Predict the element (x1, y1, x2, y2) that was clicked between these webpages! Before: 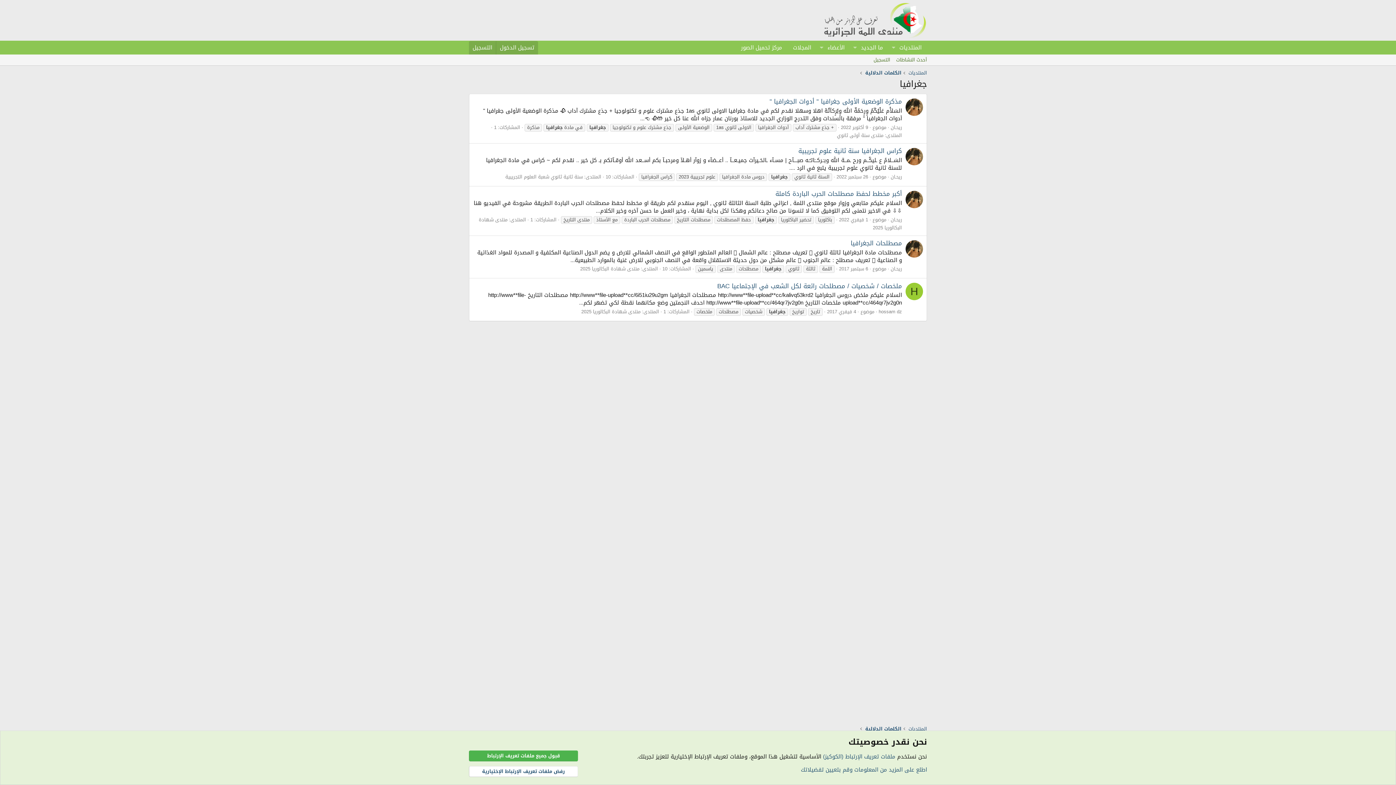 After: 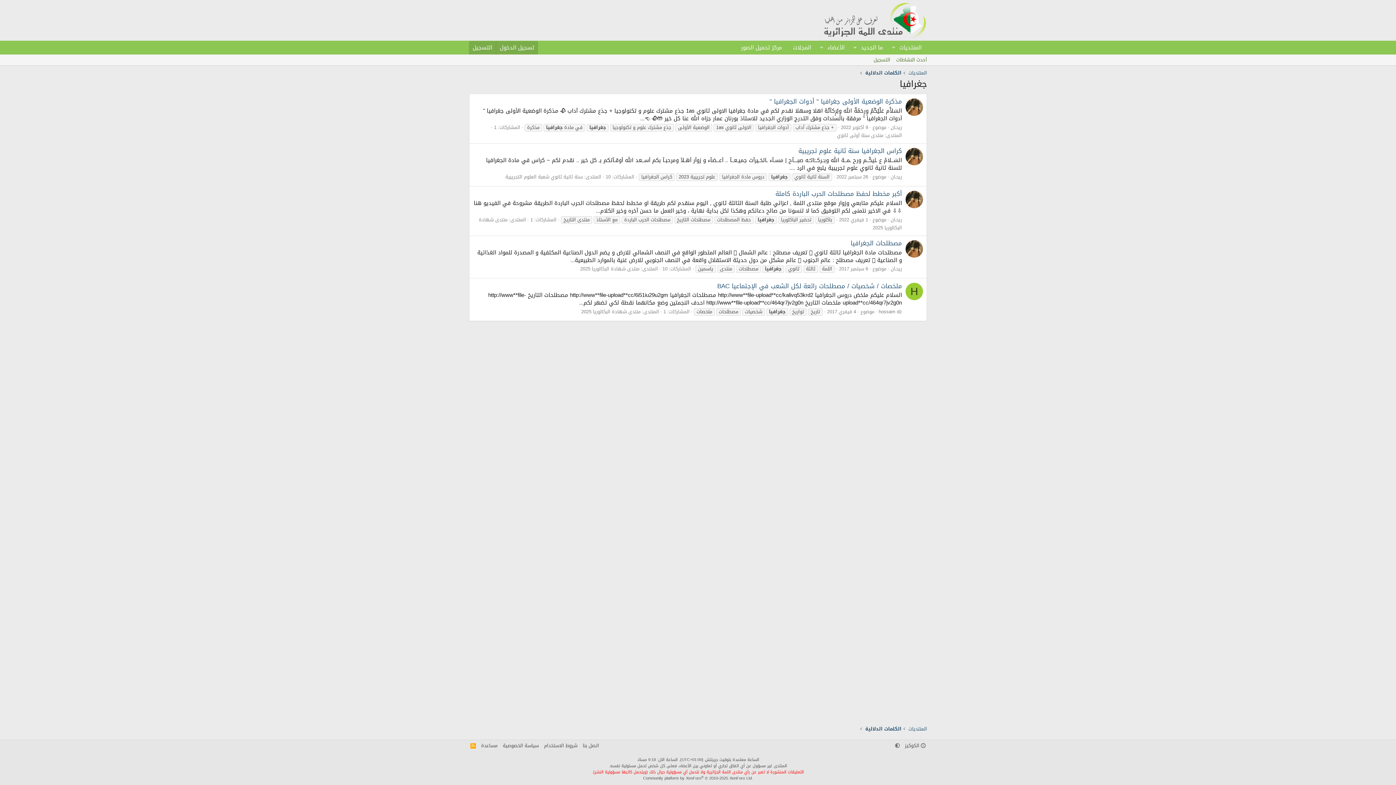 Action: bbox: (469, 766, 578, 777) label: رفض ملفات تعريف الإرتباط الإختيارية